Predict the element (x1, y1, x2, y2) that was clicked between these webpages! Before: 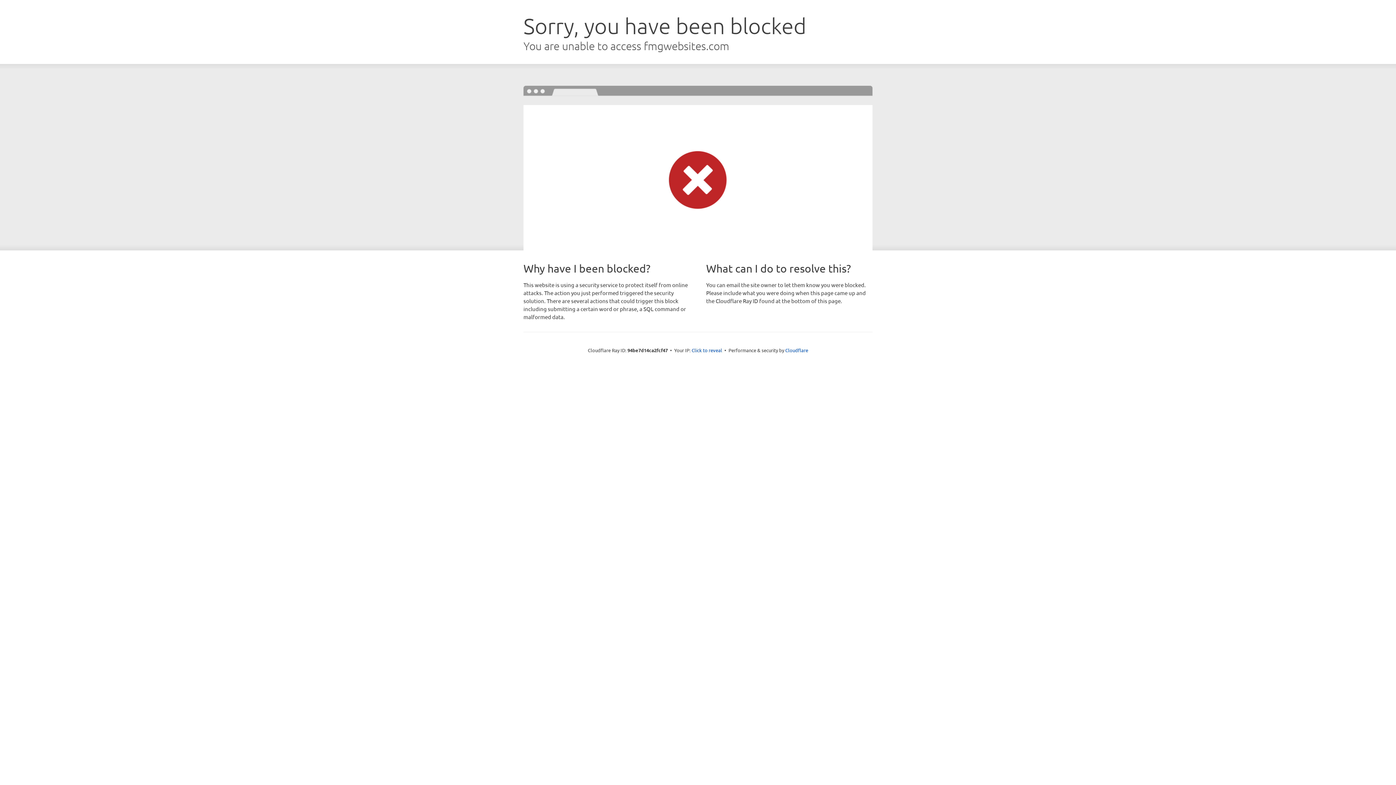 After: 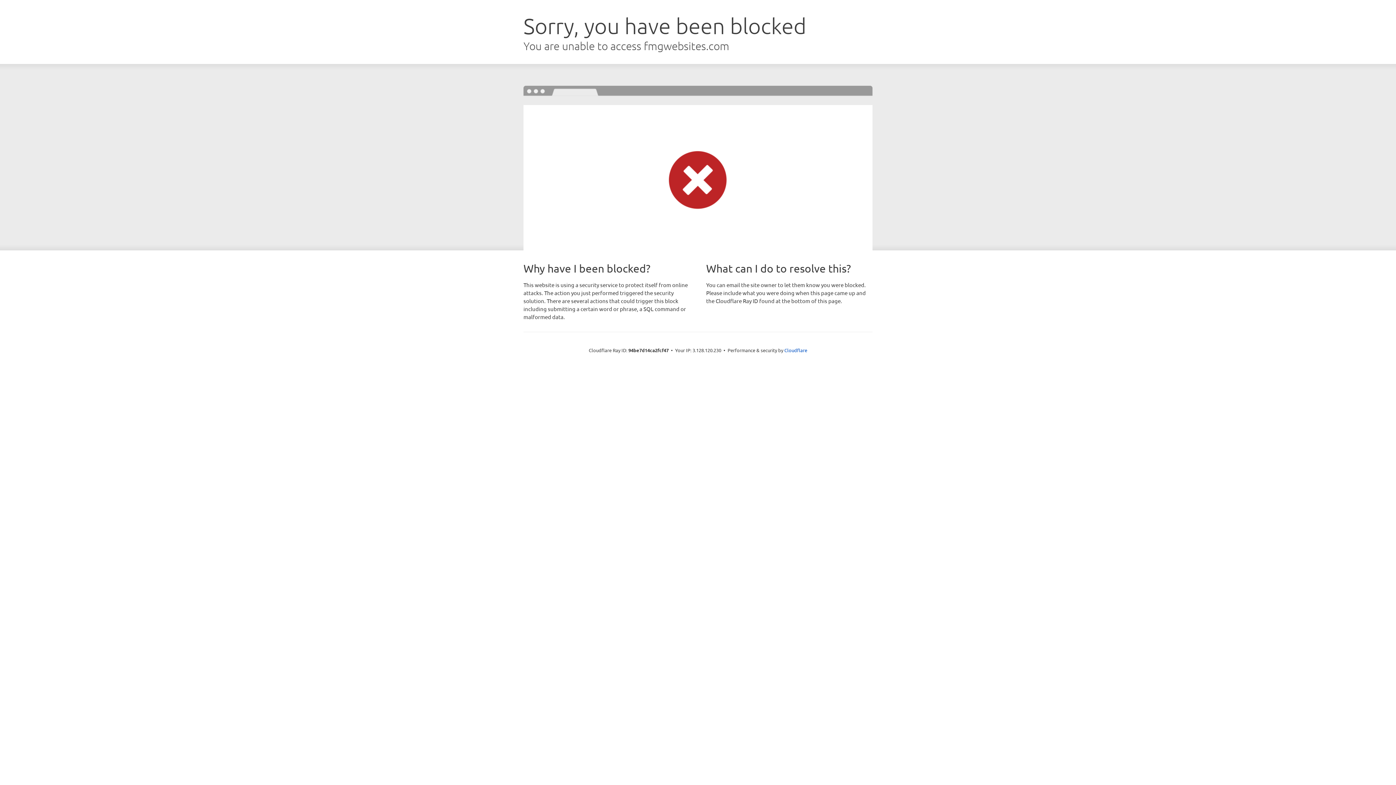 Action: label: Click to reveal bbox: (691, 346, 722, 353)